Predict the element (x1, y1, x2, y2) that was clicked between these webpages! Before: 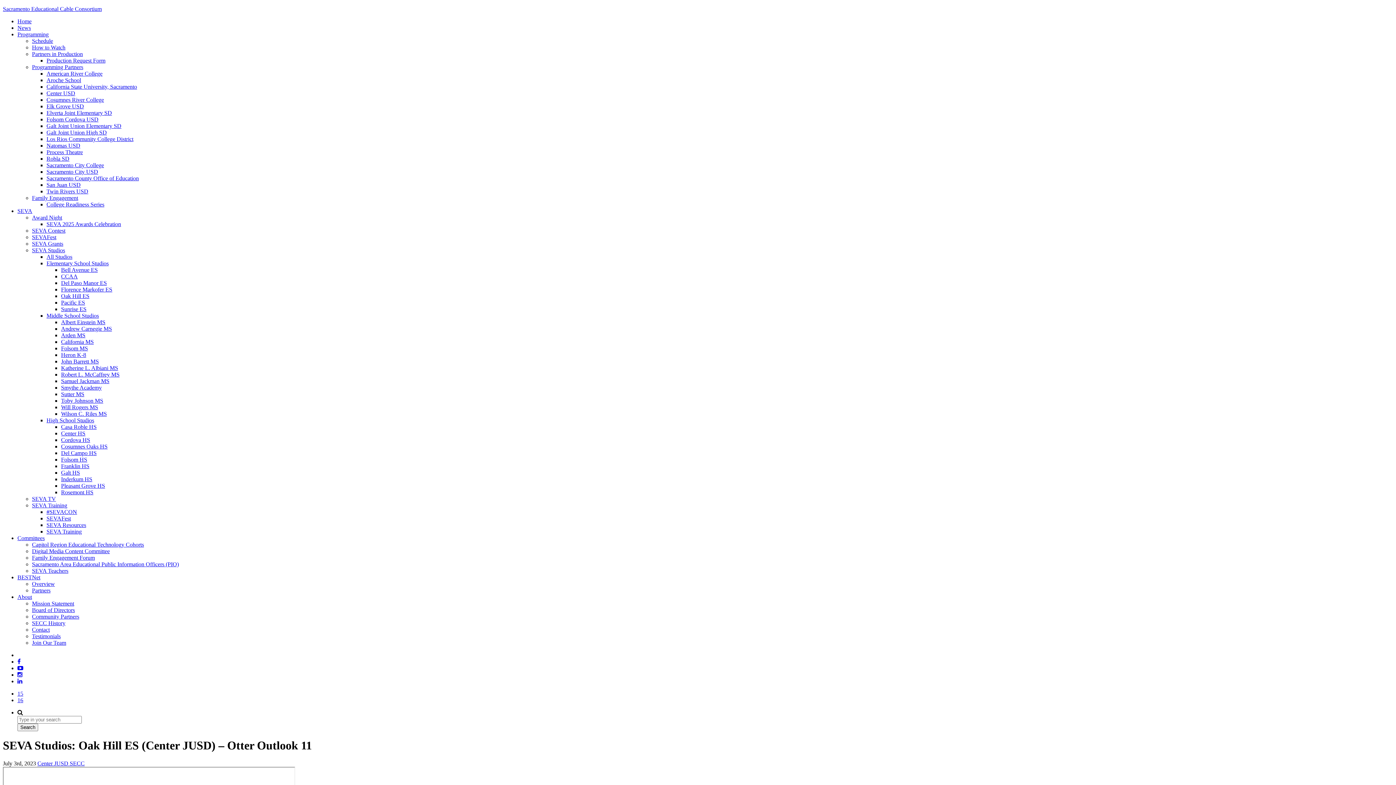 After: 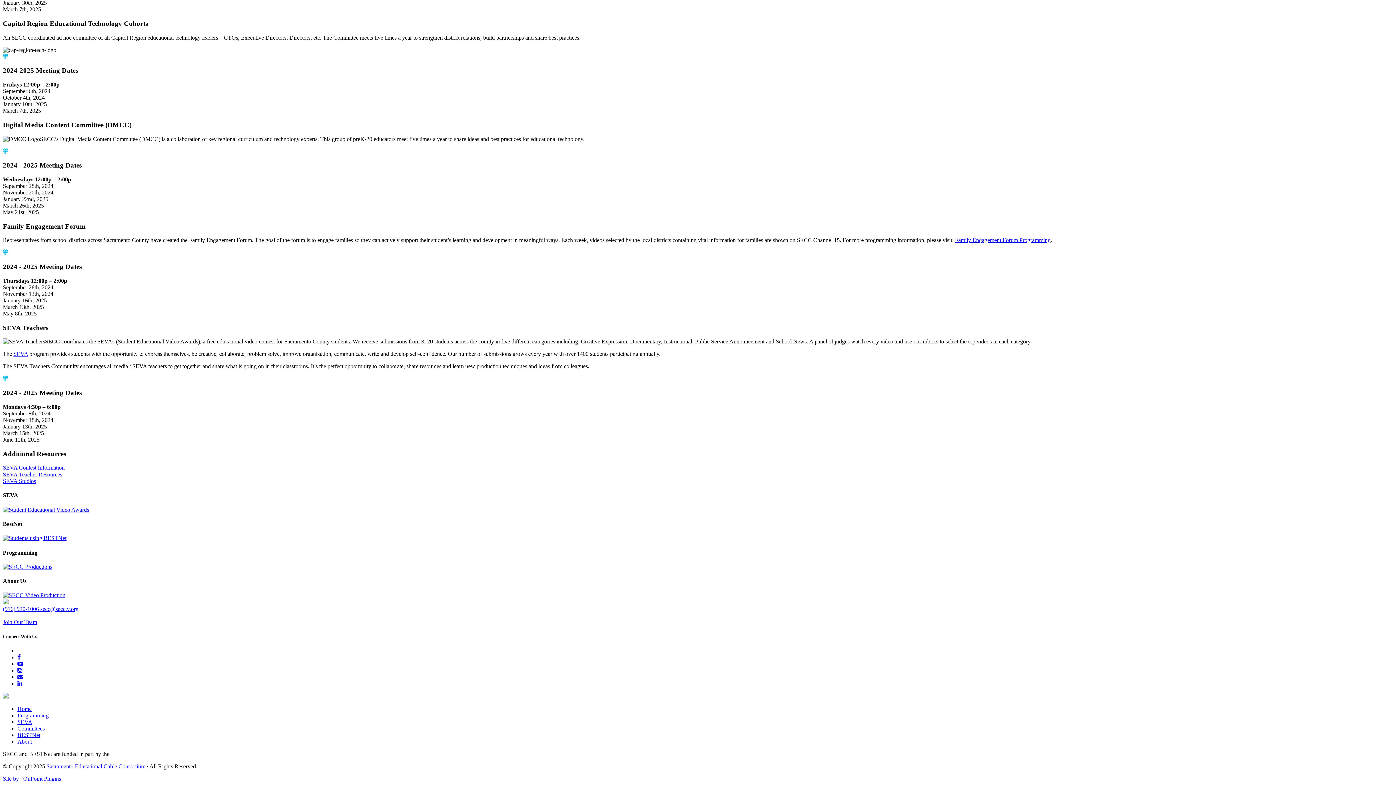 Action: bbox: (32, 548, 109, 554) label: Digital Media Content Committee